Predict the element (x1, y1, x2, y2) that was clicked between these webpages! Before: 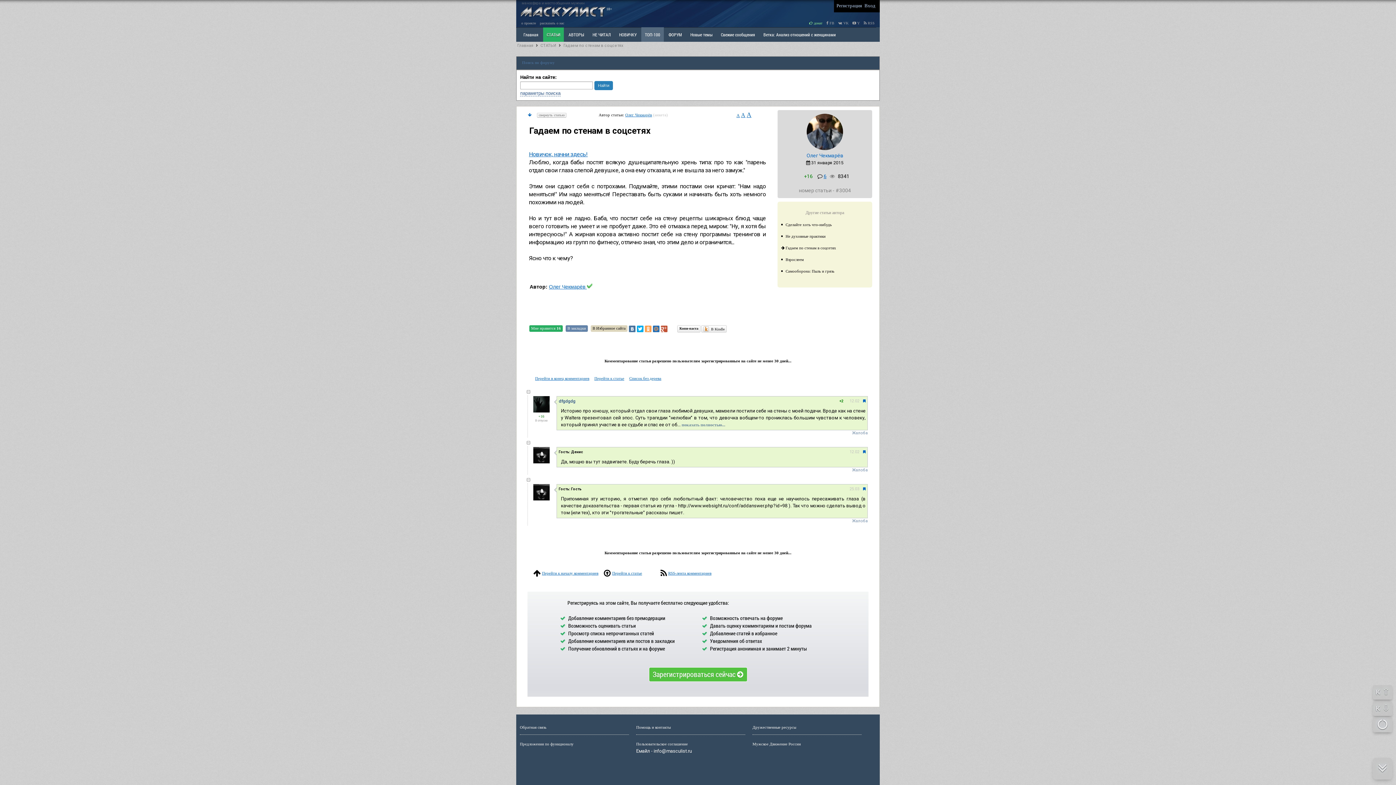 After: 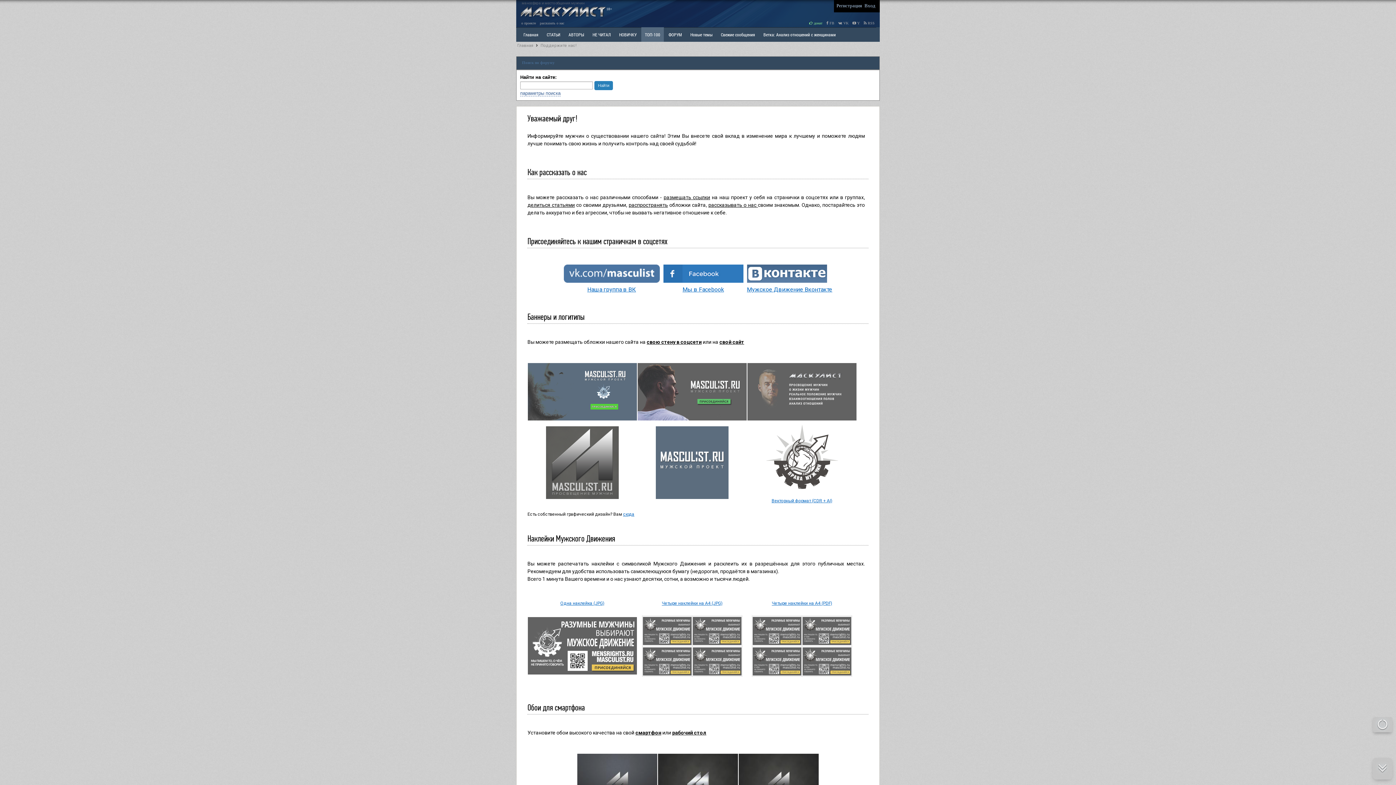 Action: label: рассказать о нас bbox: (538, 21, 565, 25)